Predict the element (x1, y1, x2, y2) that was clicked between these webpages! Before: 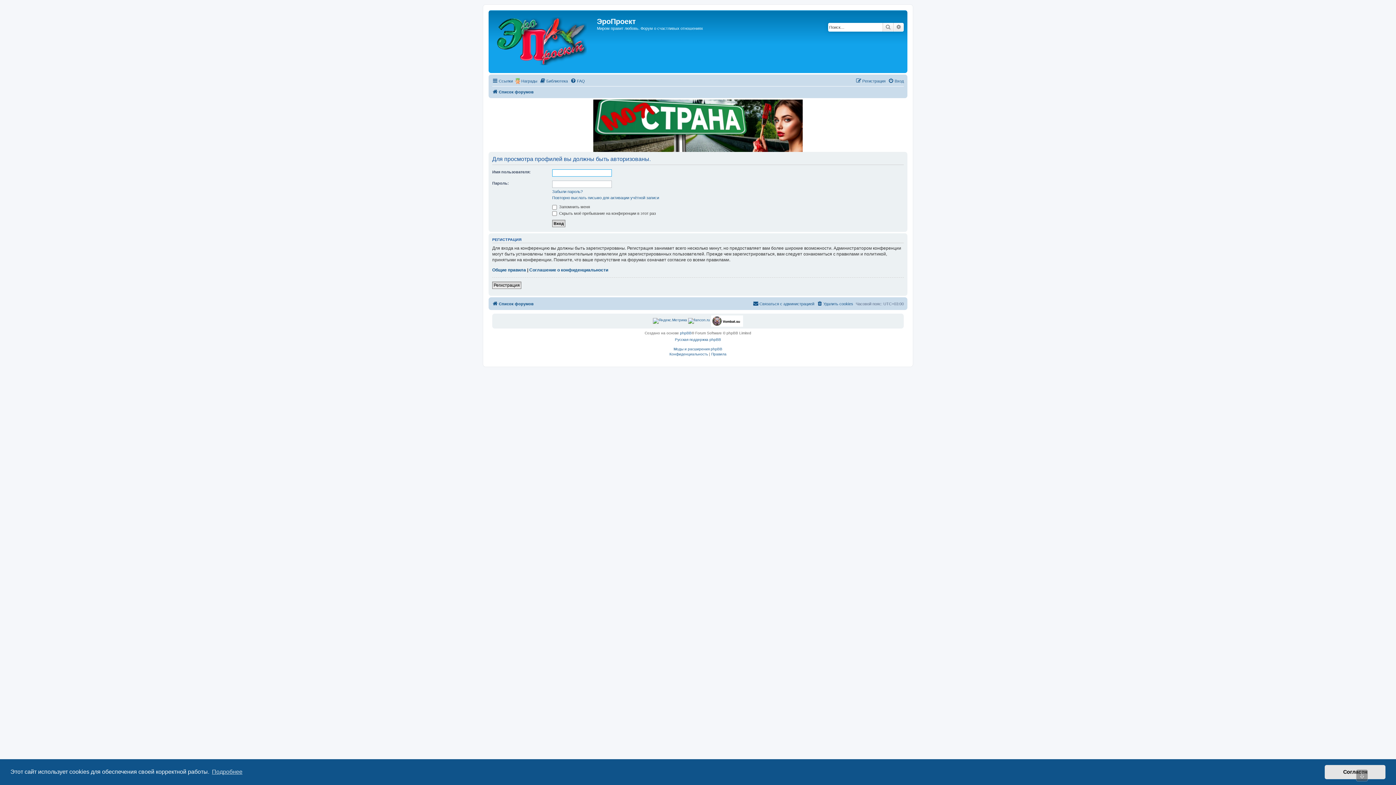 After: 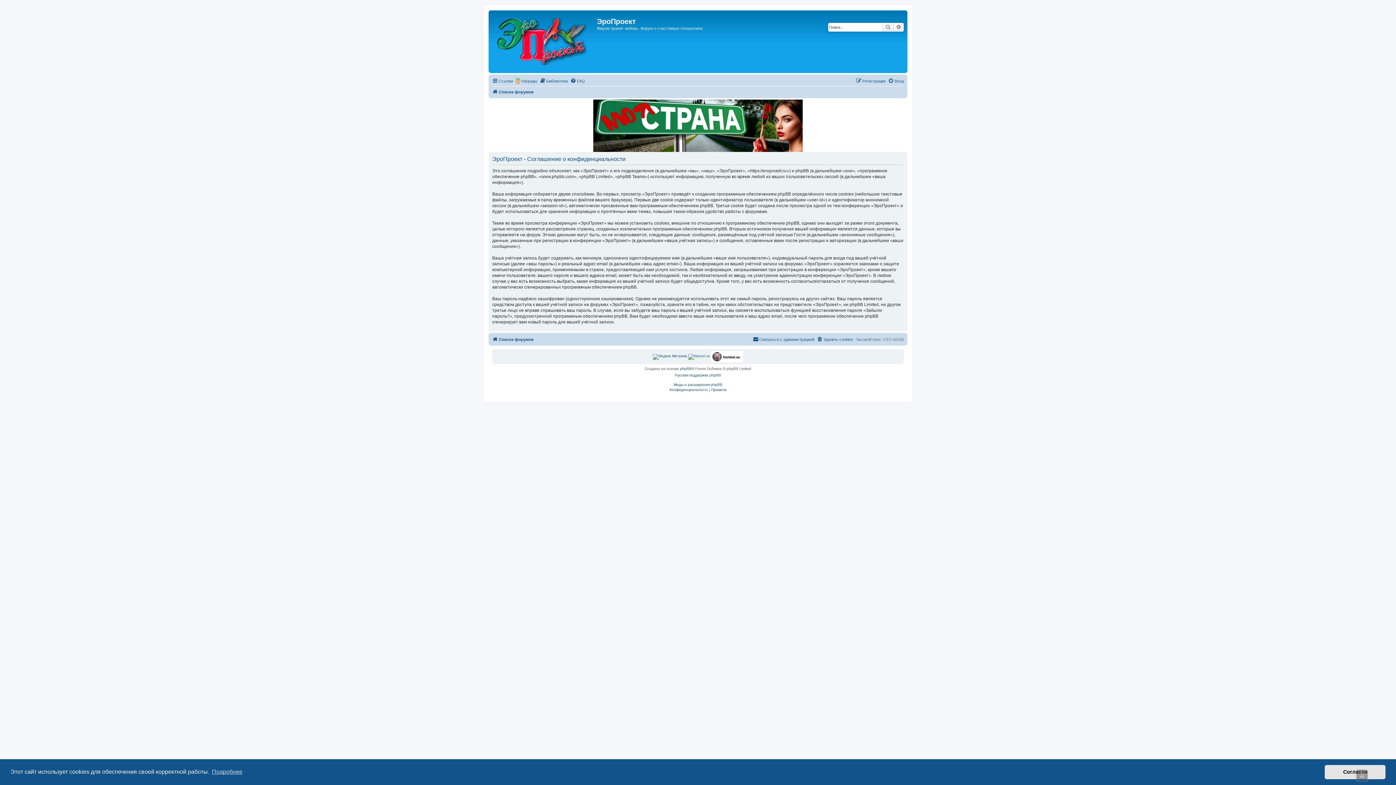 Action: bbox: (529, 267, 608, 272) label: Соглашение о конфиденциальности